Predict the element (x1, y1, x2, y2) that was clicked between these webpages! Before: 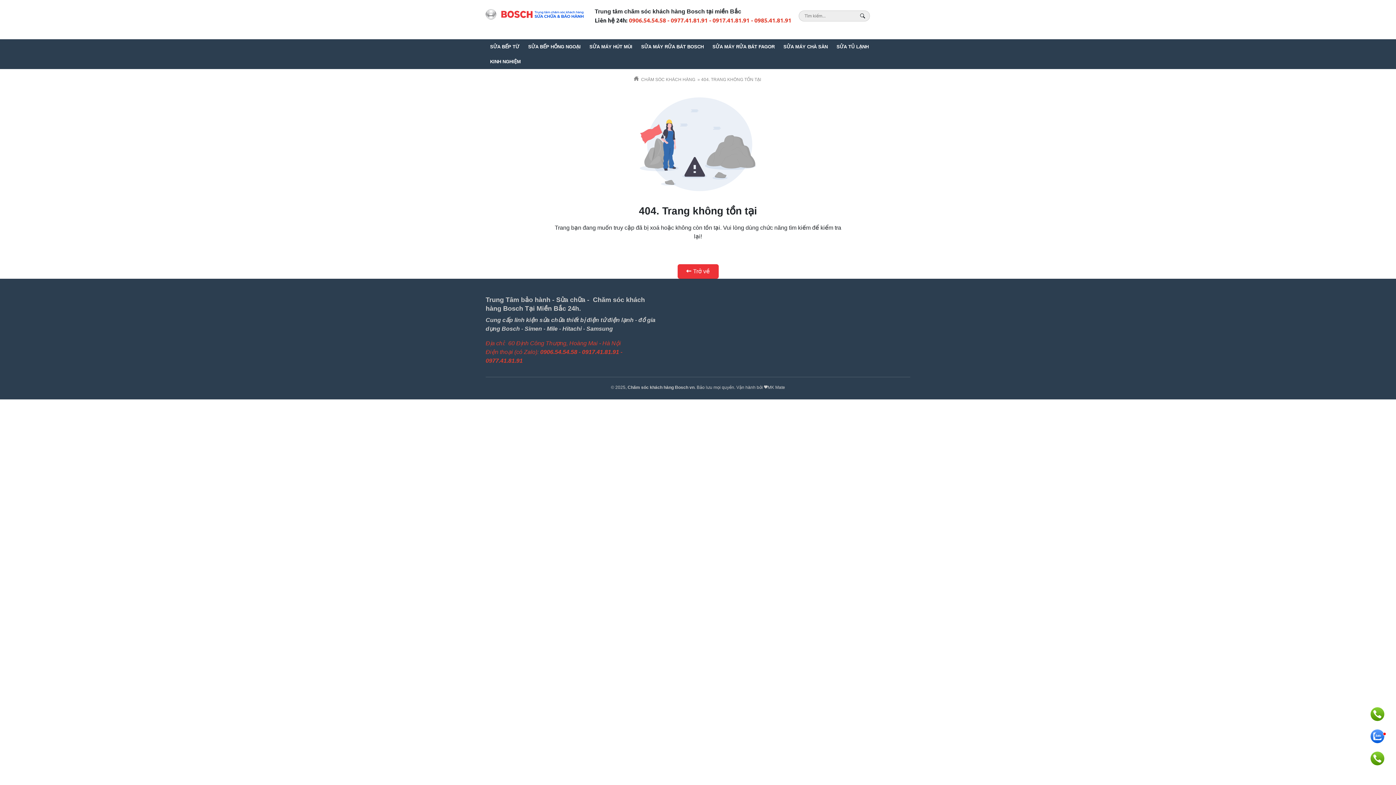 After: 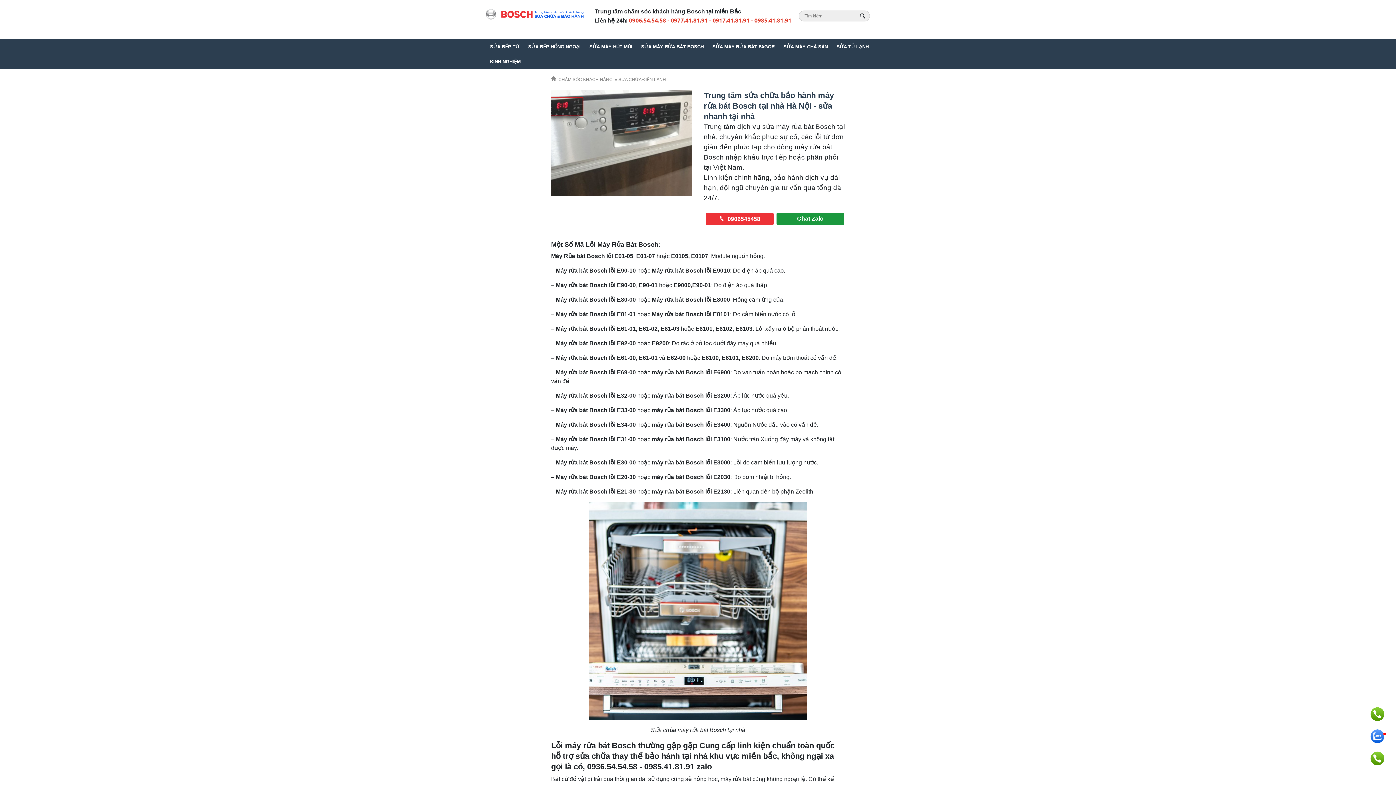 Action: label: SỬA MÁY RỬA BÁT BOSCH bbox: (636, 39, 708, 54)